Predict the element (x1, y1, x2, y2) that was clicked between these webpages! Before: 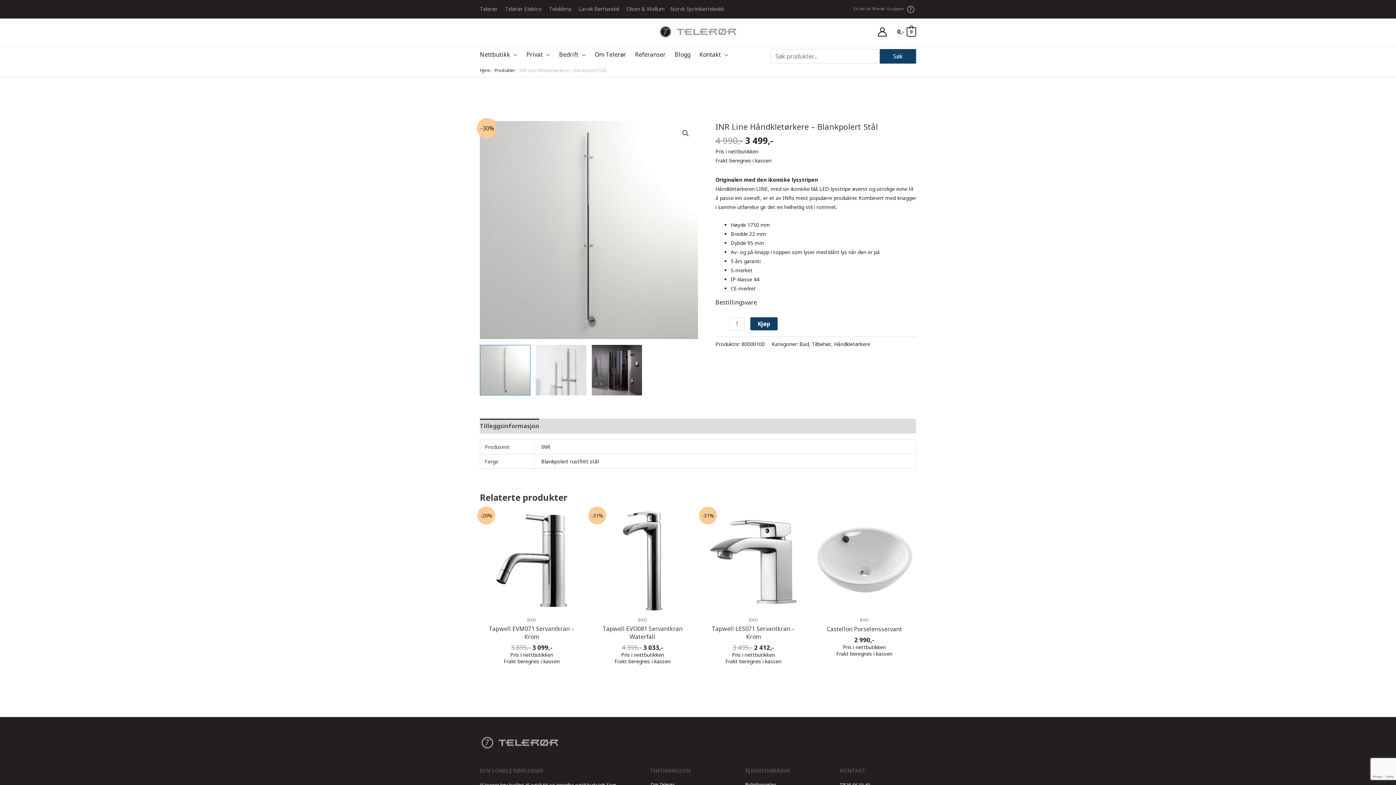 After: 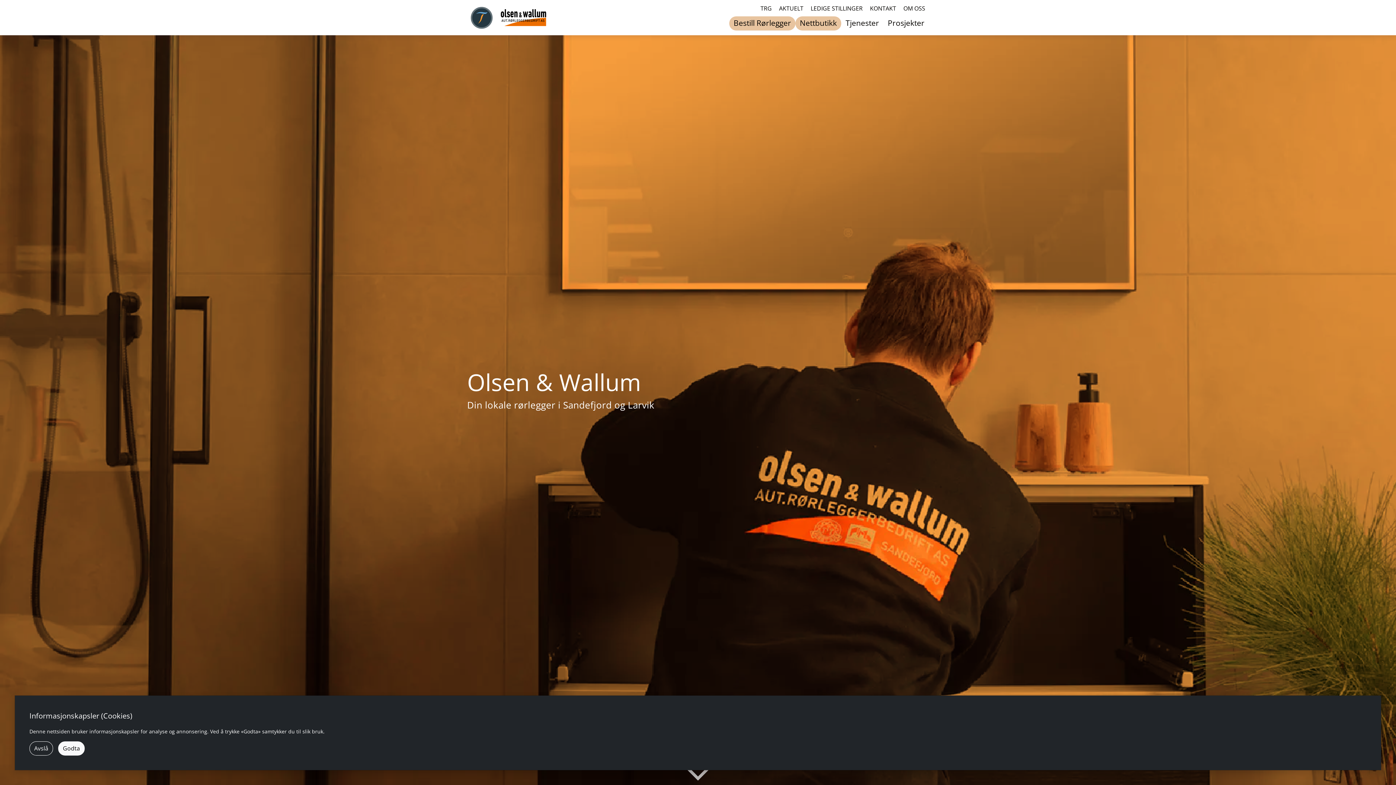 Action: label: Olsen & Wallum bbox: (626, 5, 664, 12)